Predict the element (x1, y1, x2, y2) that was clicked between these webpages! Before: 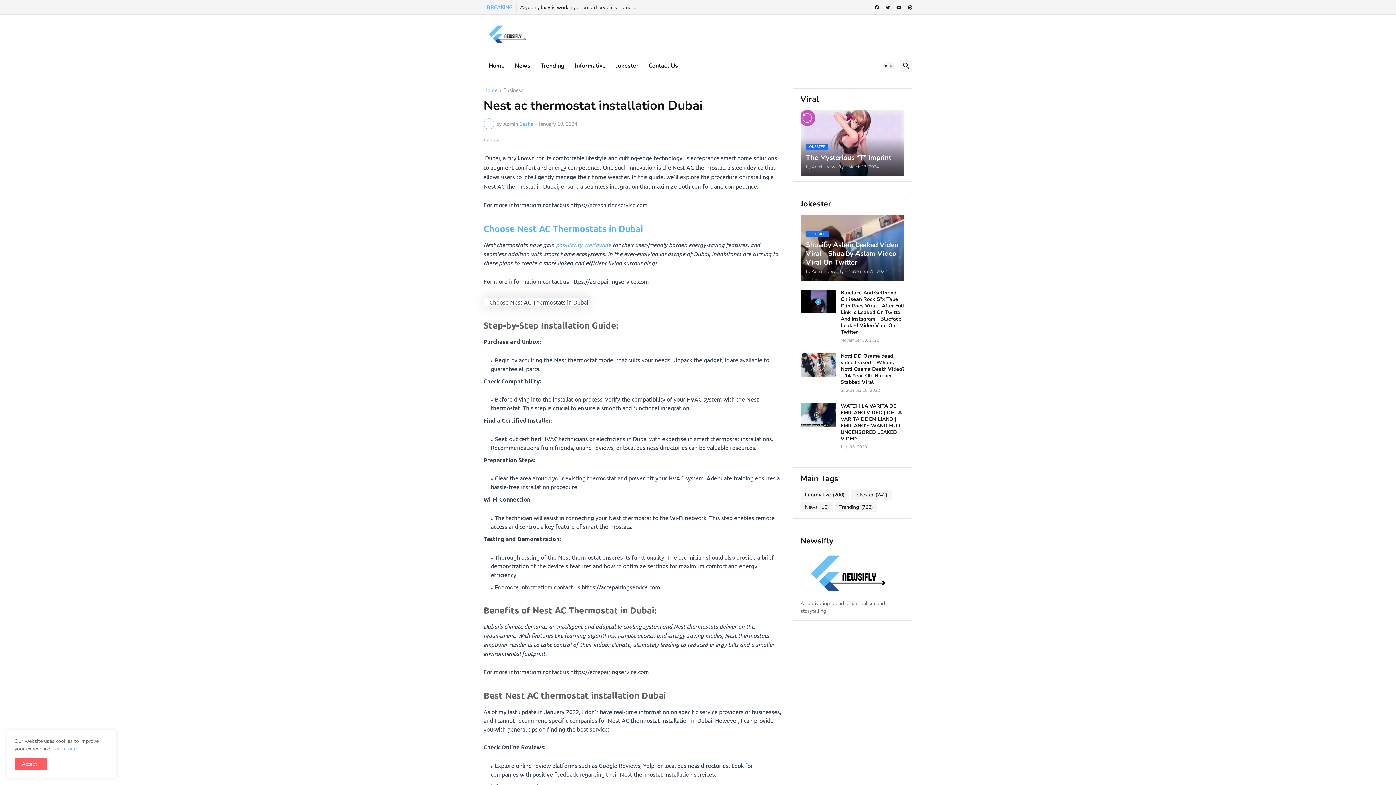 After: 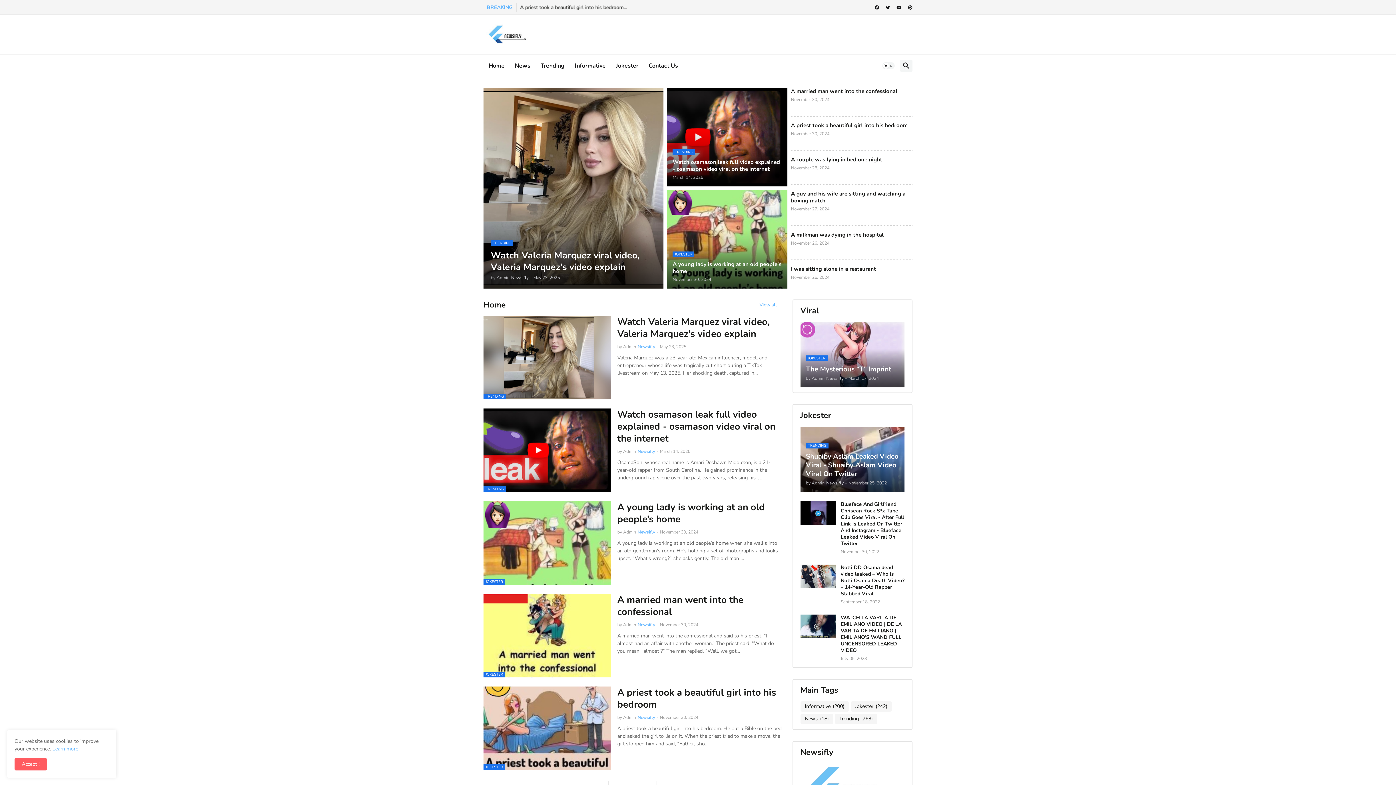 Action: bbox: (800, 590, 904, 597)